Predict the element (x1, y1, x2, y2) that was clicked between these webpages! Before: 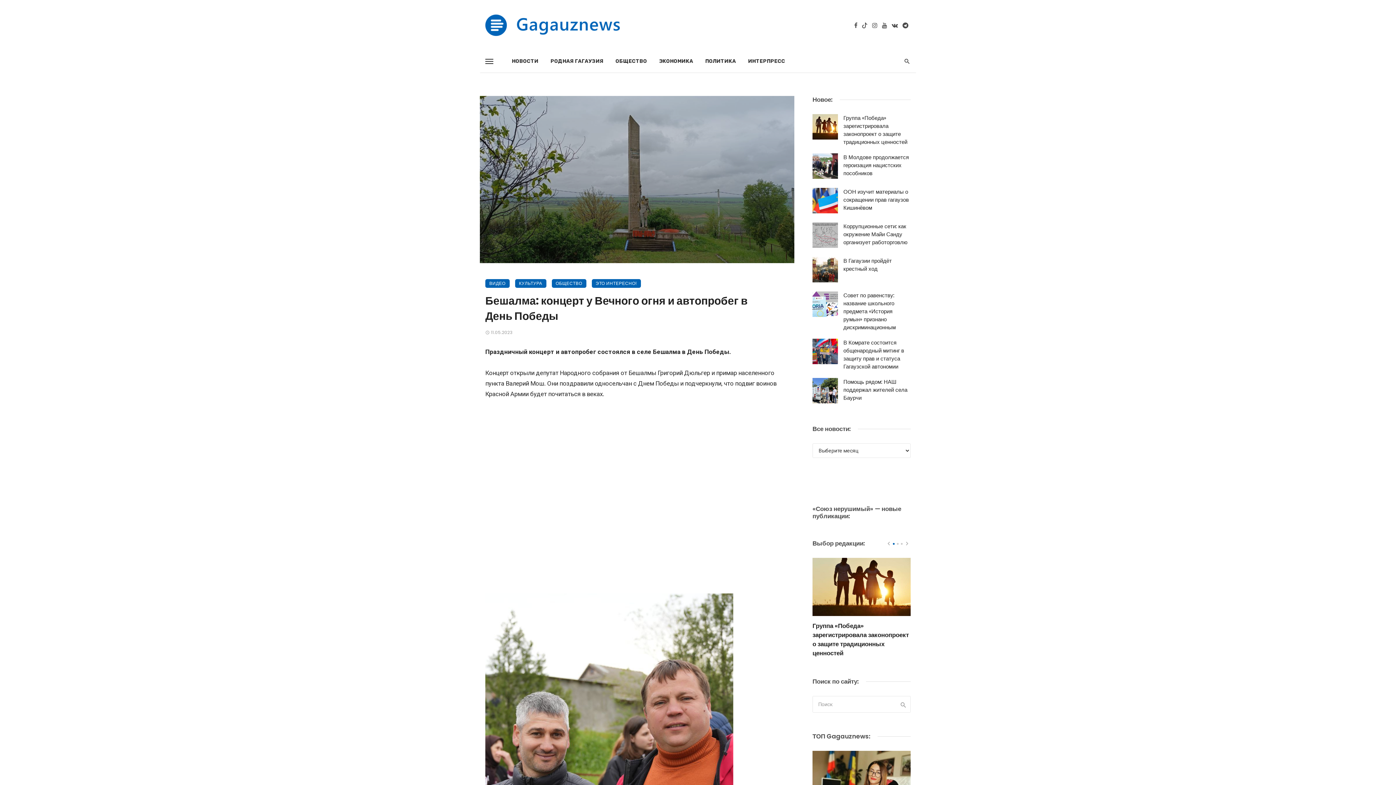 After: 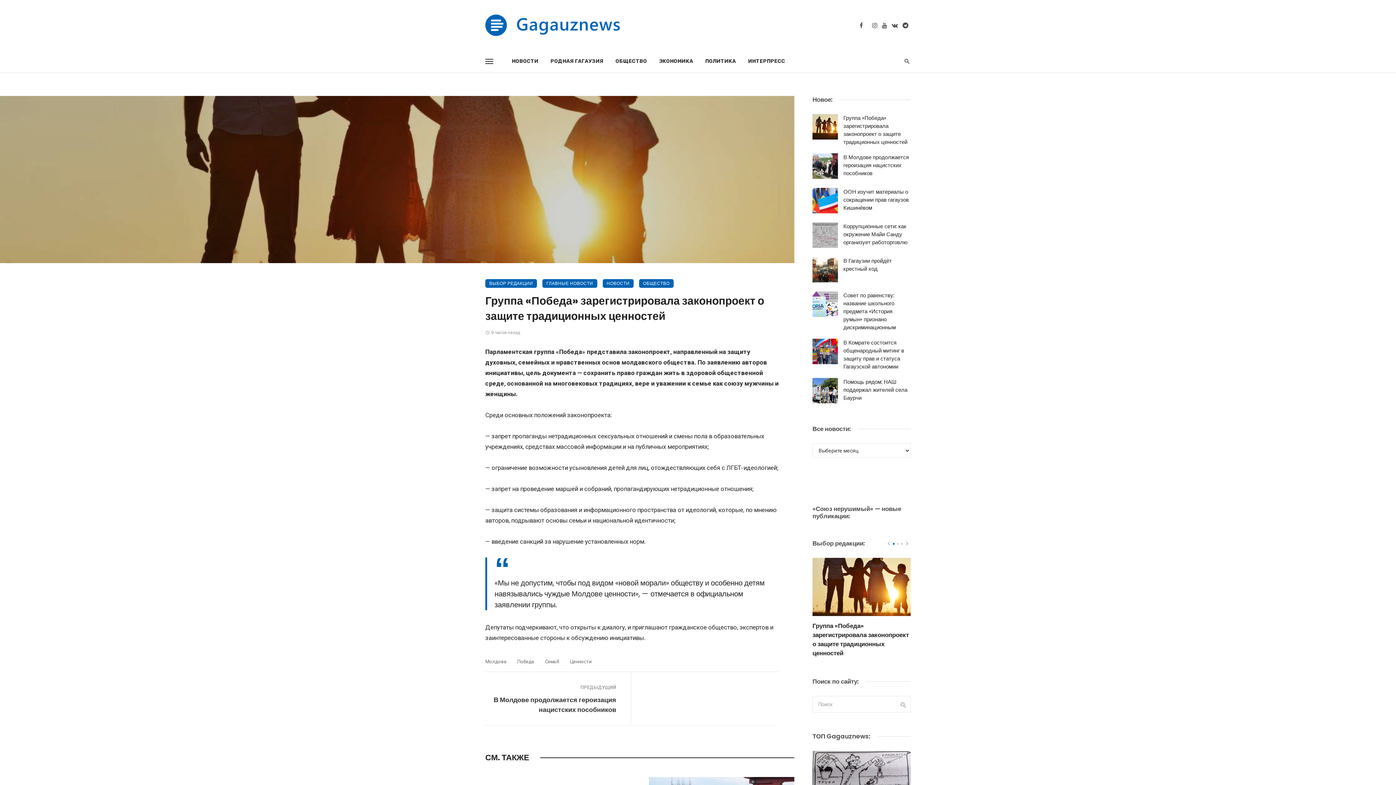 Action: bbox: (843, 114, 910, 146) label: Группа «Победа» зарегистрировала законопроект о защите традиционных ценностей